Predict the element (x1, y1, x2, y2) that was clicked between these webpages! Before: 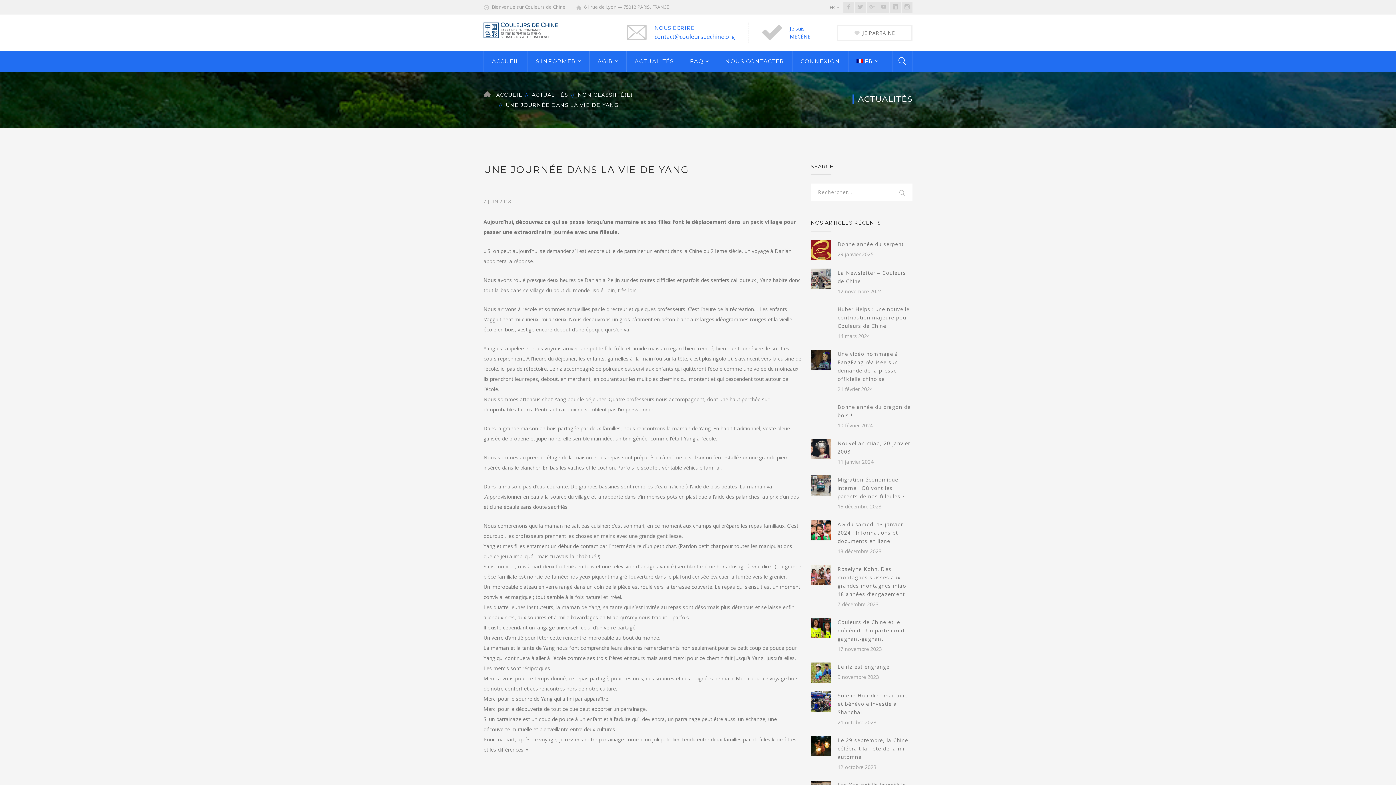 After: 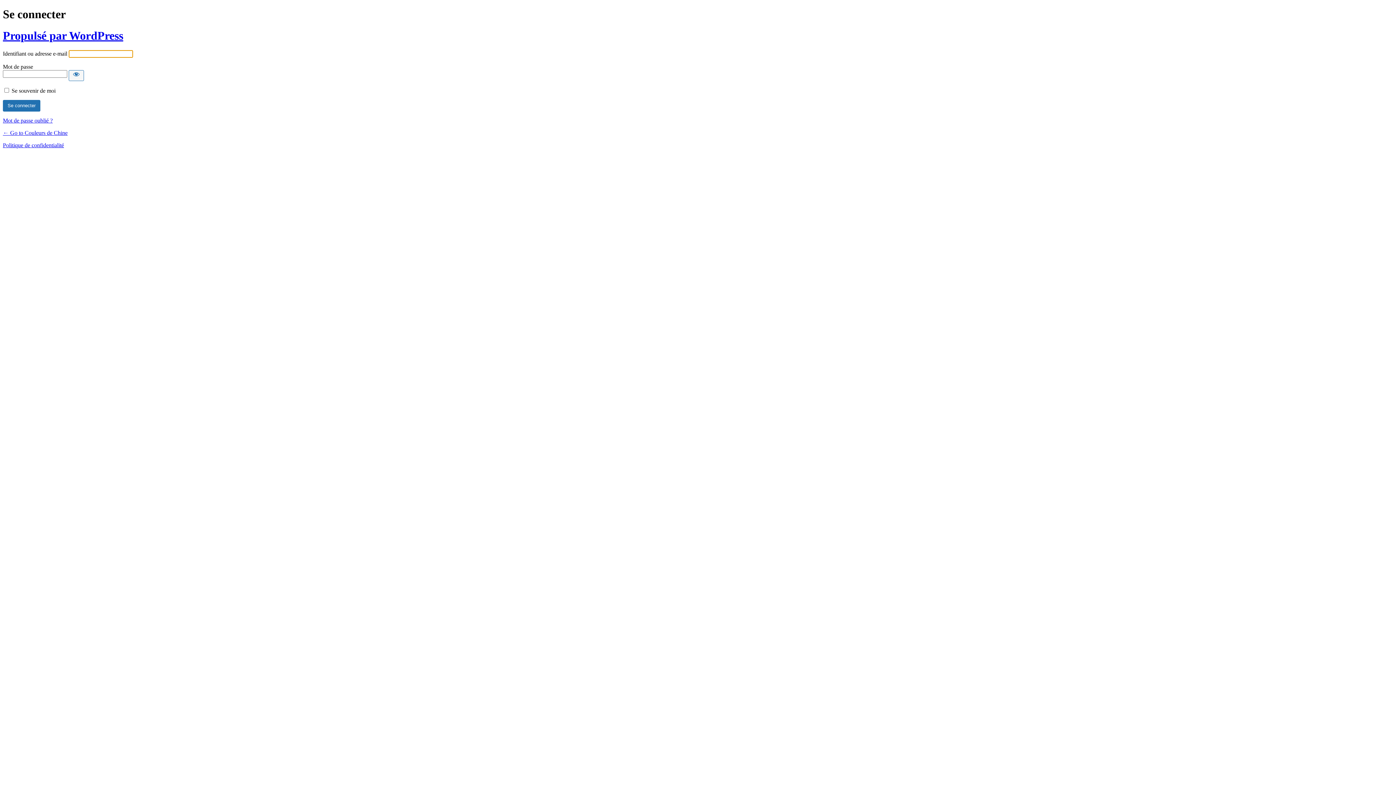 Action: bbox: (800, 51, 840, 71) label: CONNEXION